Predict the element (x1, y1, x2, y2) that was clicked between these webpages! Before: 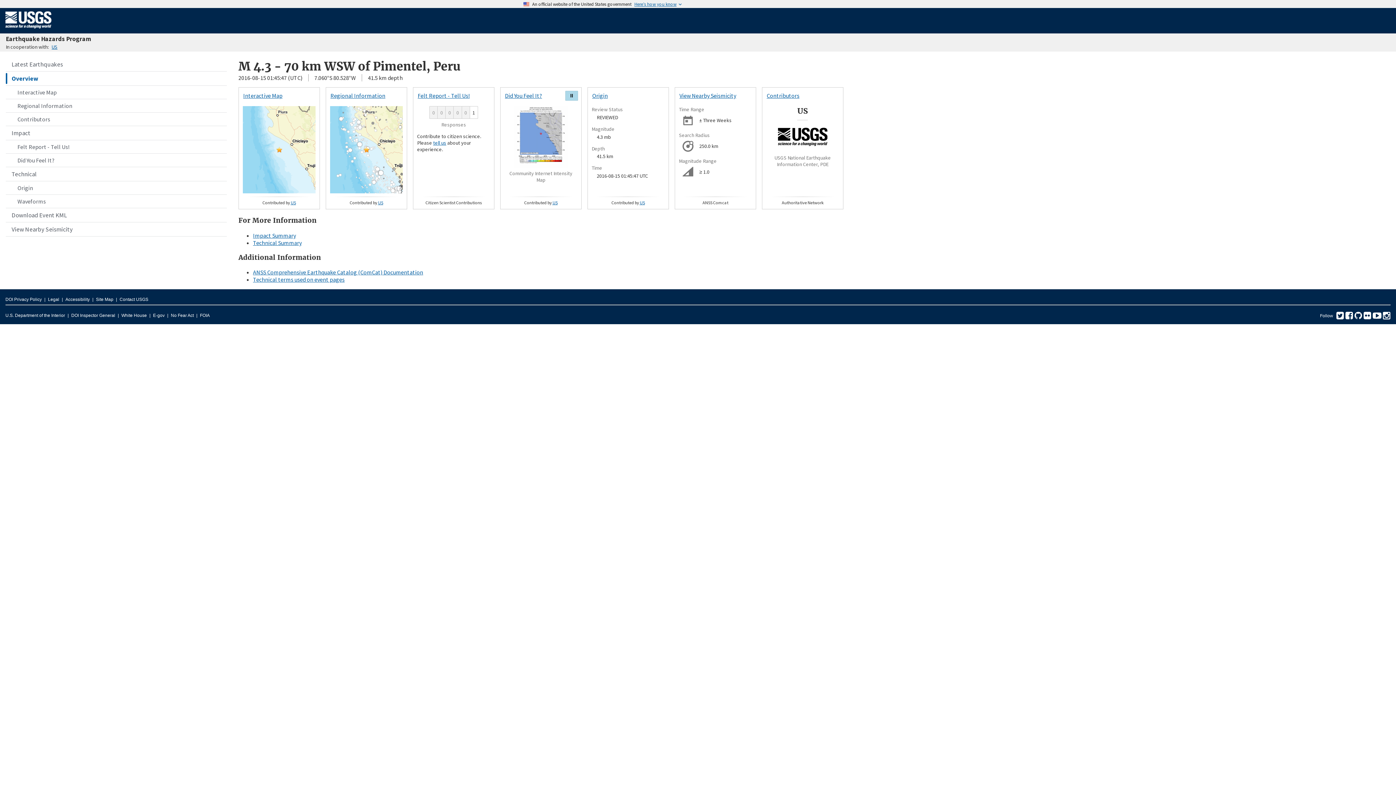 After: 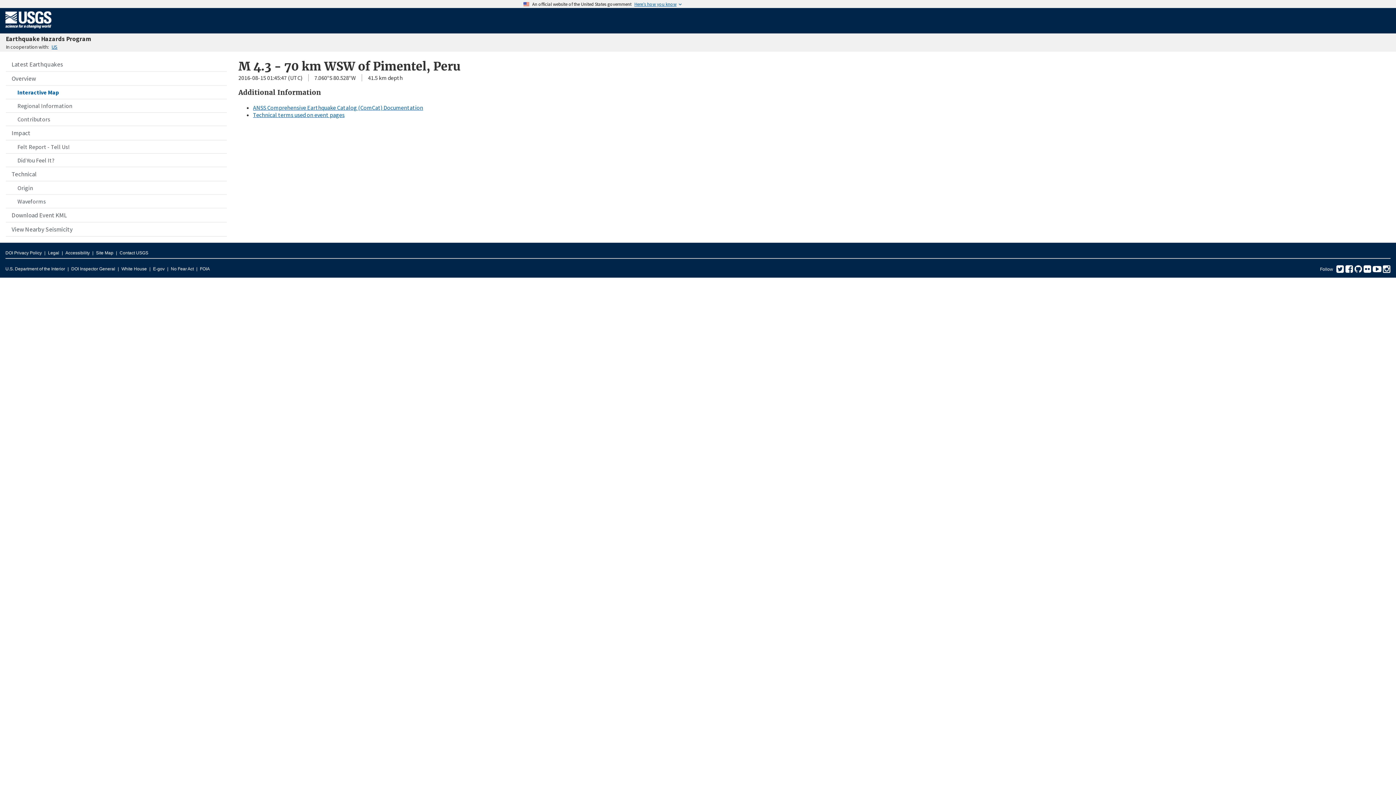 Action: bbox: (238, 87, 319, 209) label: Interactive Map
Contributed by US